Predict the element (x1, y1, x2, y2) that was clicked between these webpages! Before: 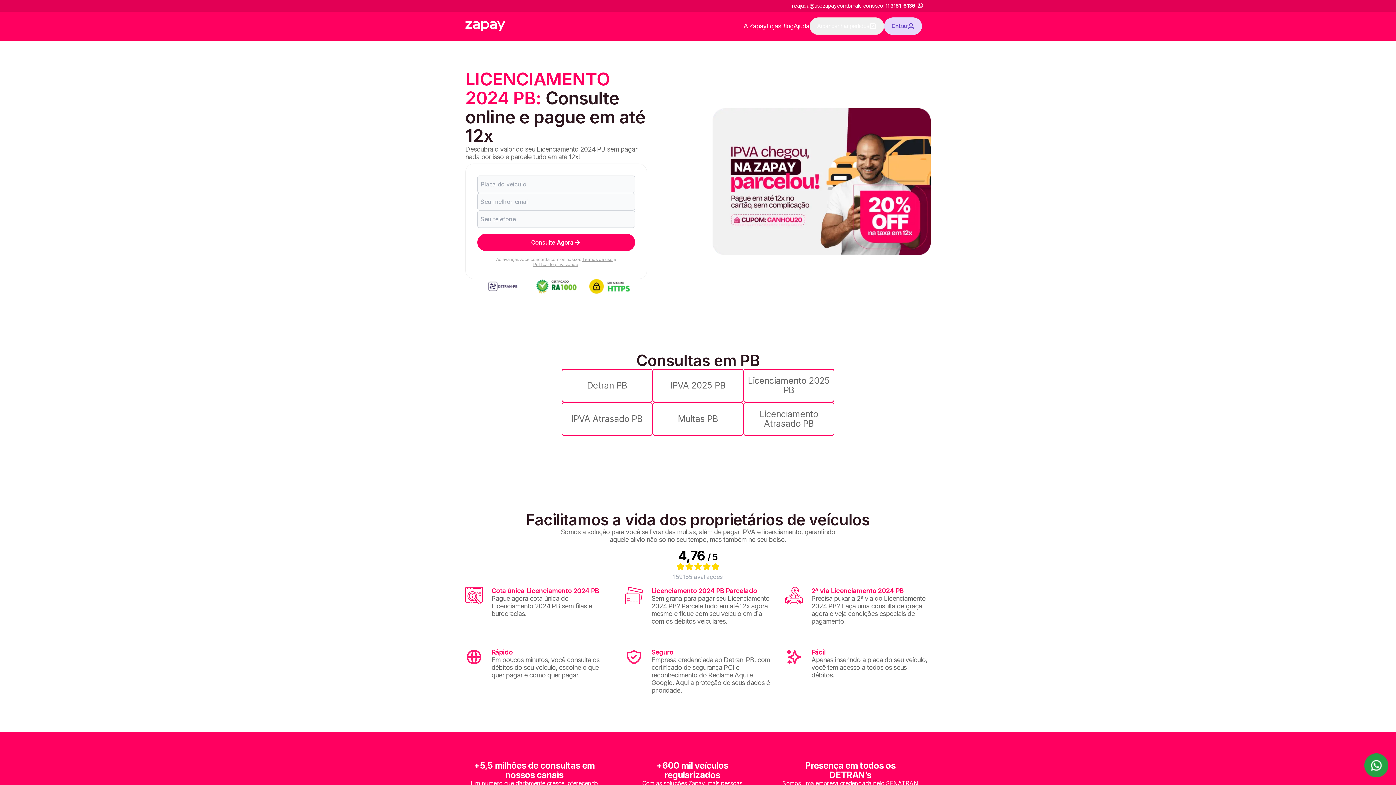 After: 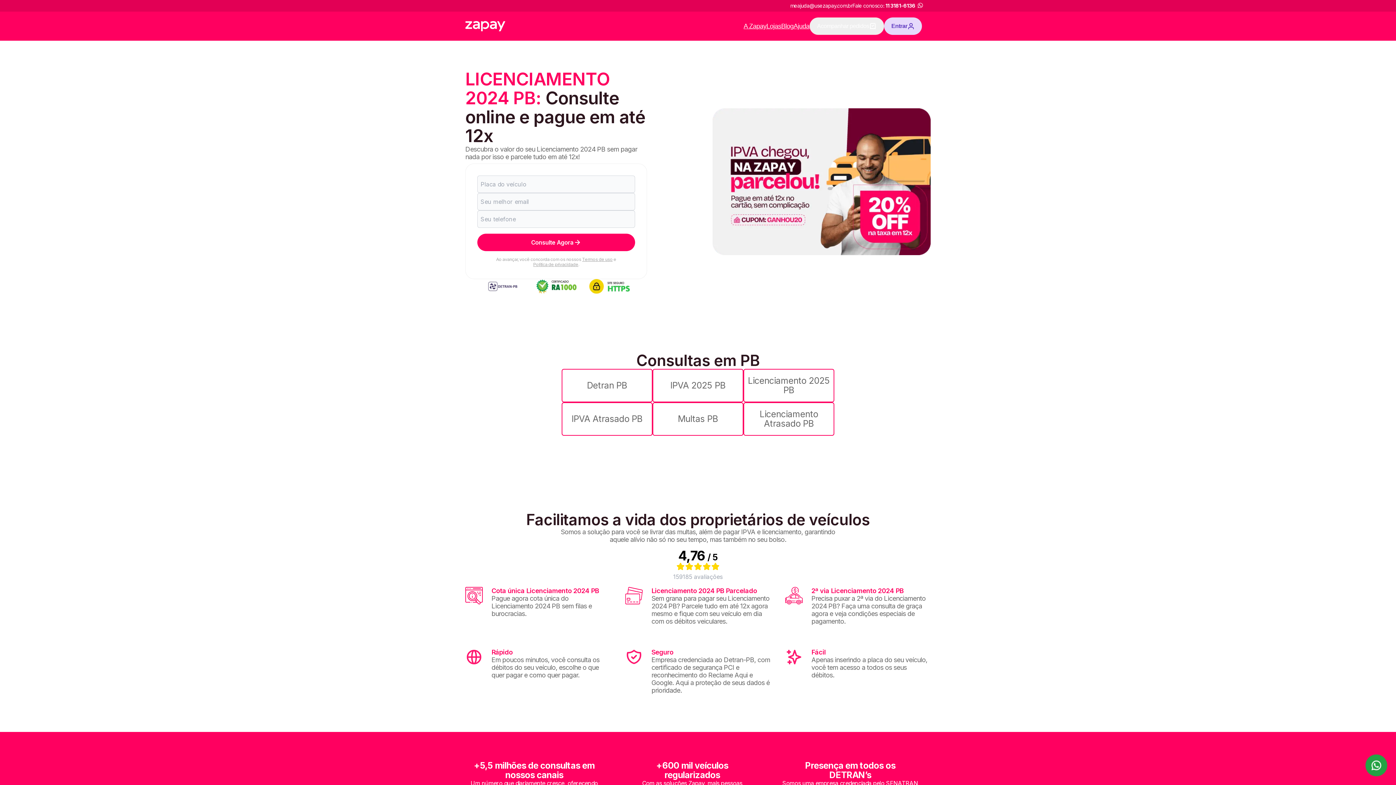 Action: bbox: (793, 22, 809, 30) label: Ajuda